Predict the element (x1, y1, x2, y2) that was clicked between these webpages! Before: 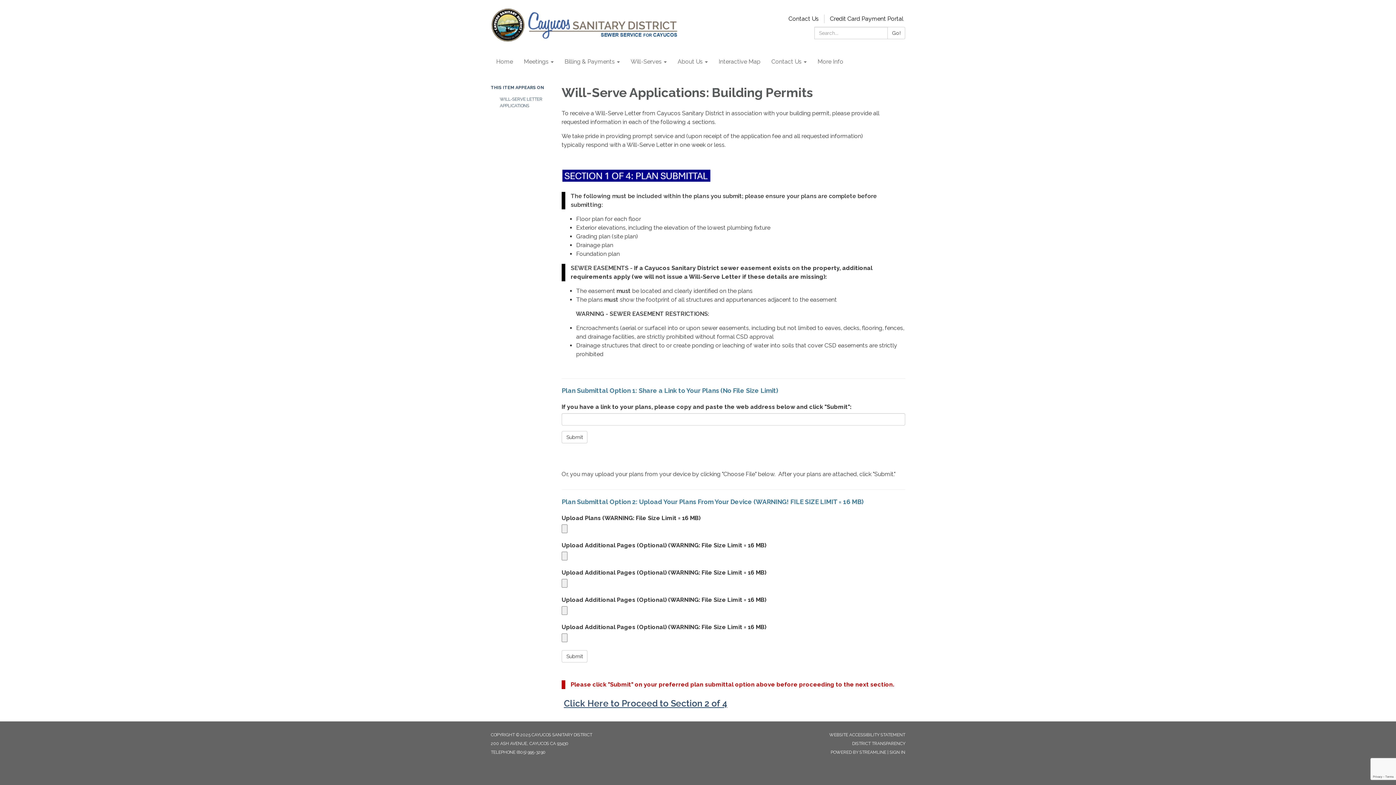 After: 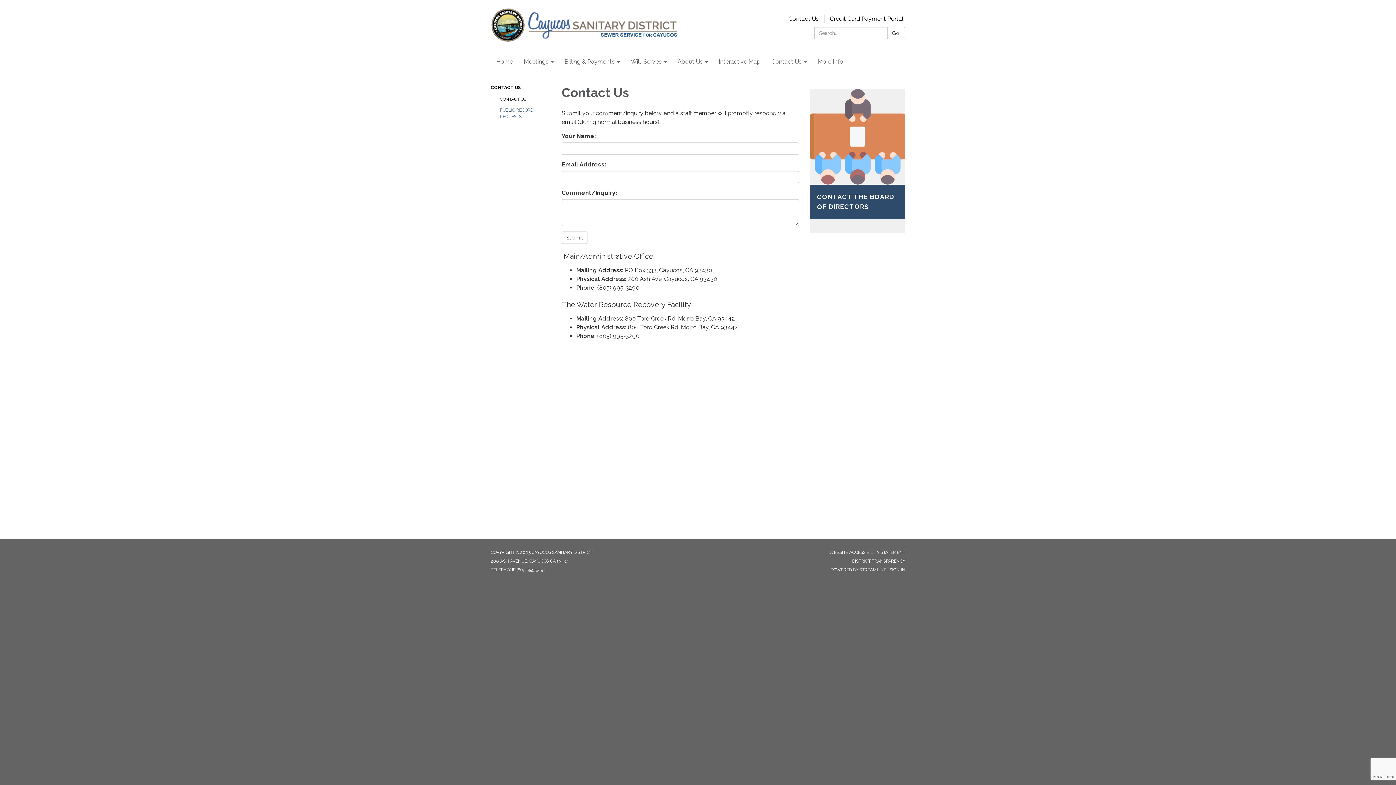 Action: bbox: (783, 15, 824, 22) label: Contact Us